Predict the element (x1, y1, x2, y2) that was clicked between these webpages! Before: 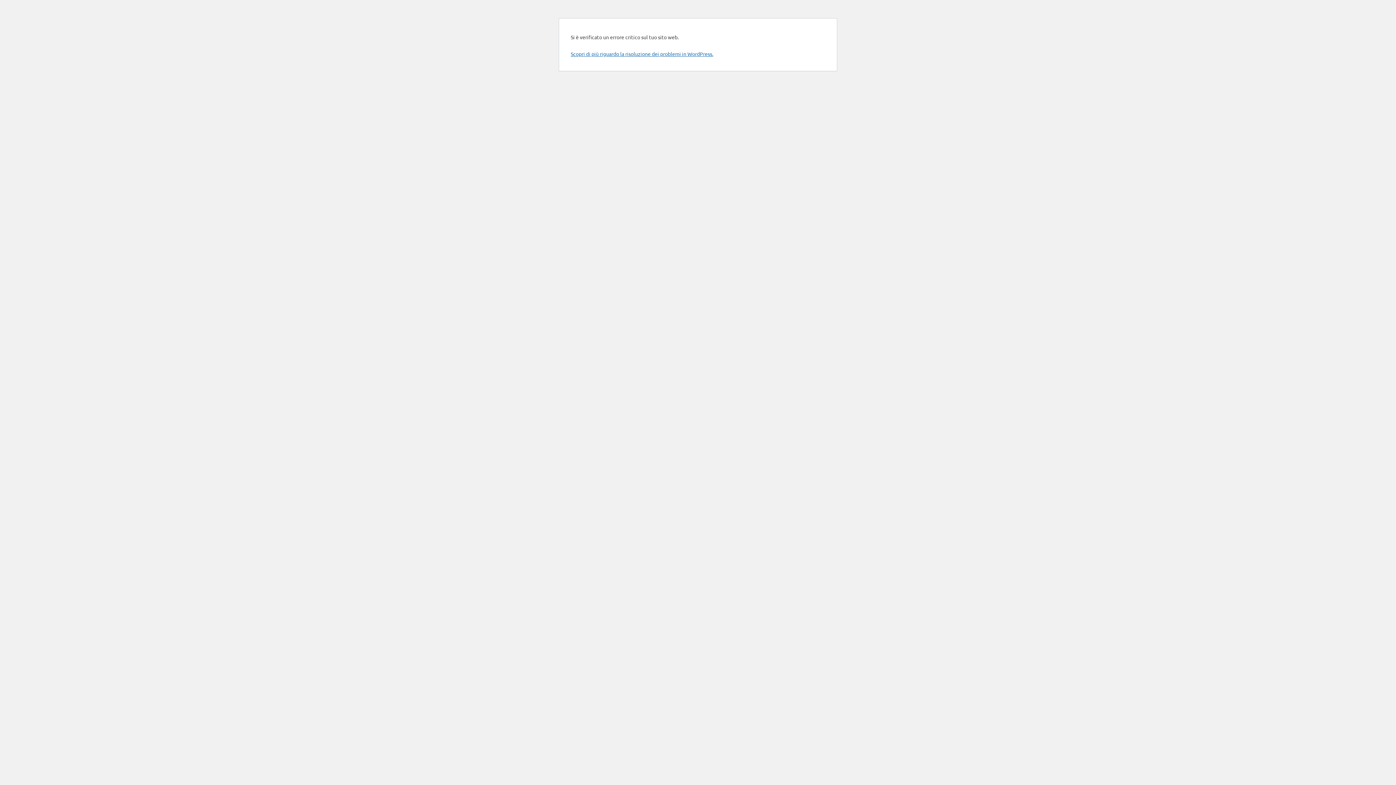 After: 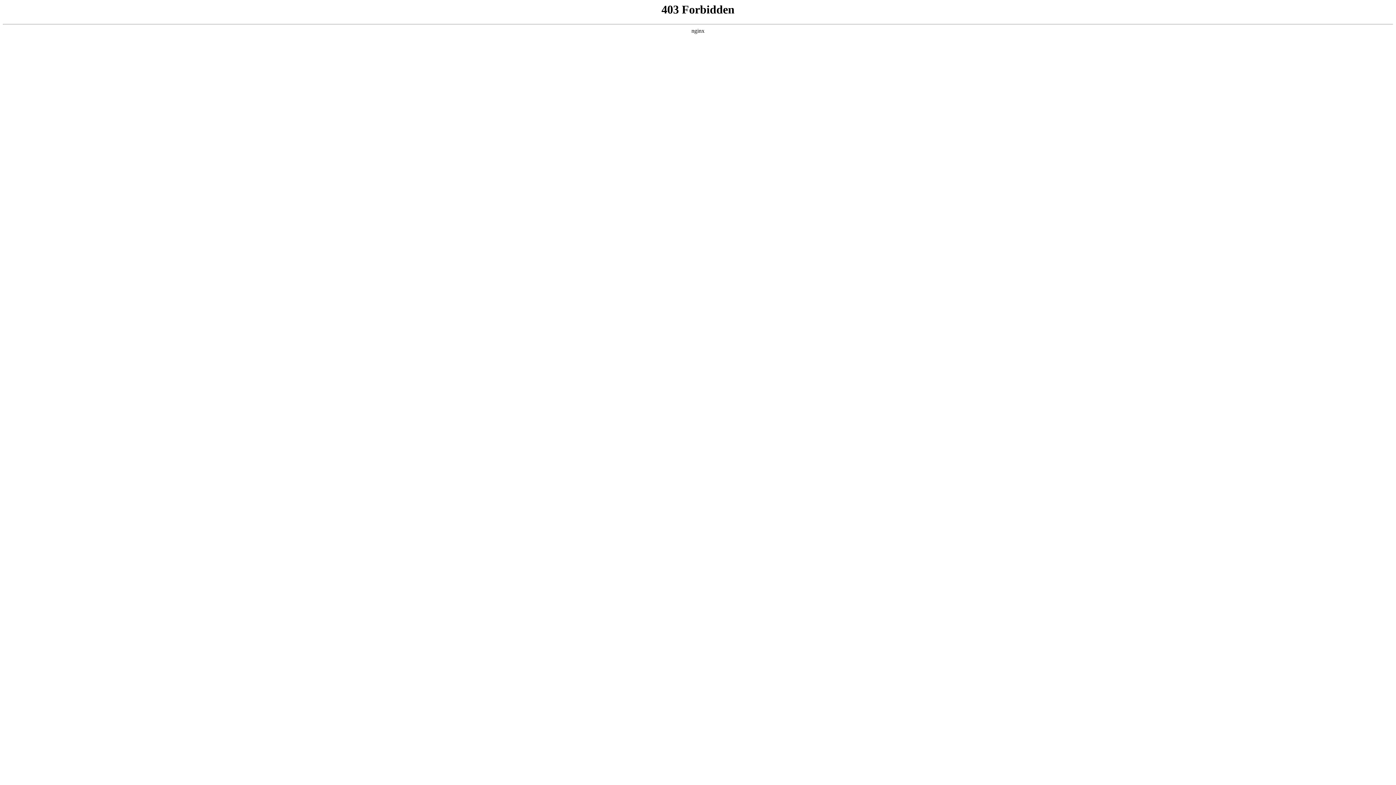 Action: bbox: (570, 50, 713, 57) label: Scopri di più riguardo la risoluzione dei problemi in WordPress.